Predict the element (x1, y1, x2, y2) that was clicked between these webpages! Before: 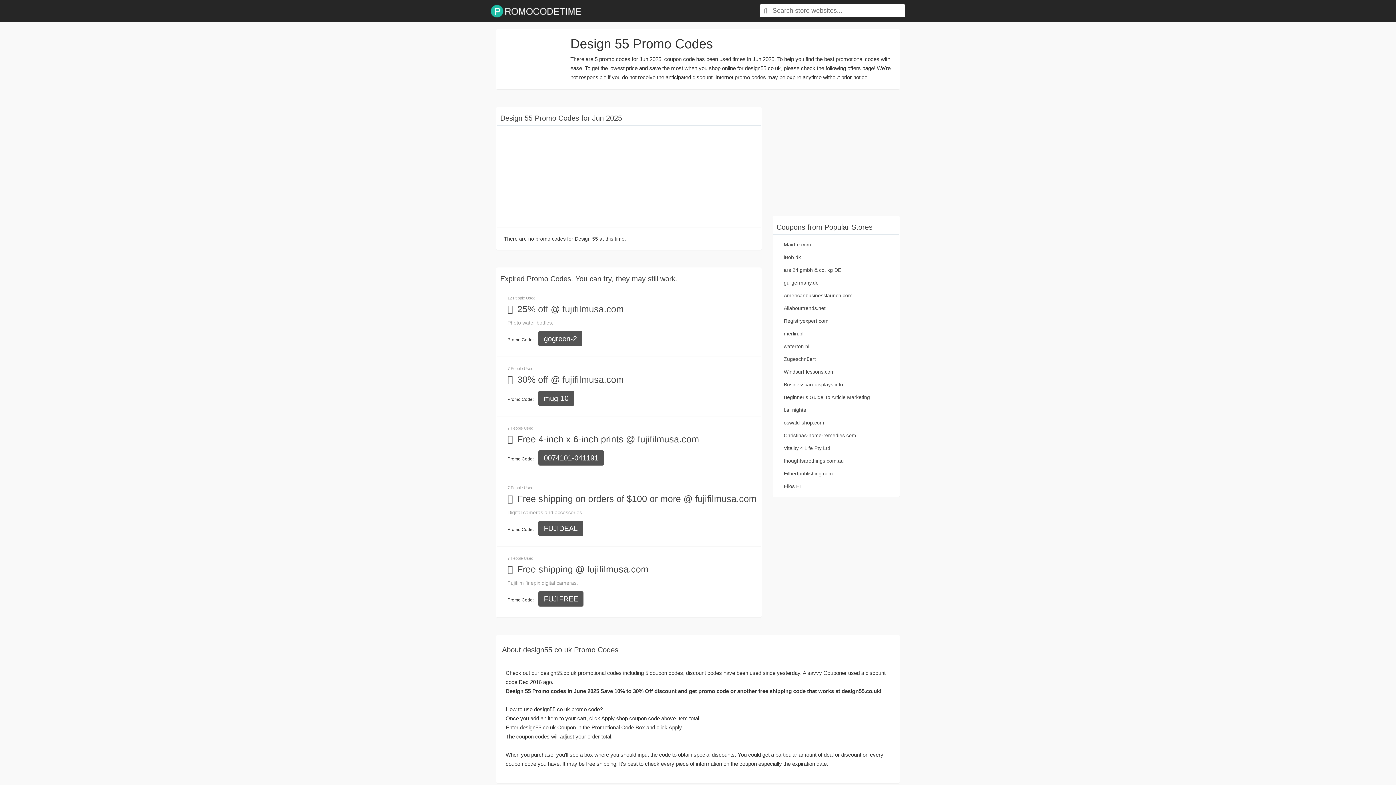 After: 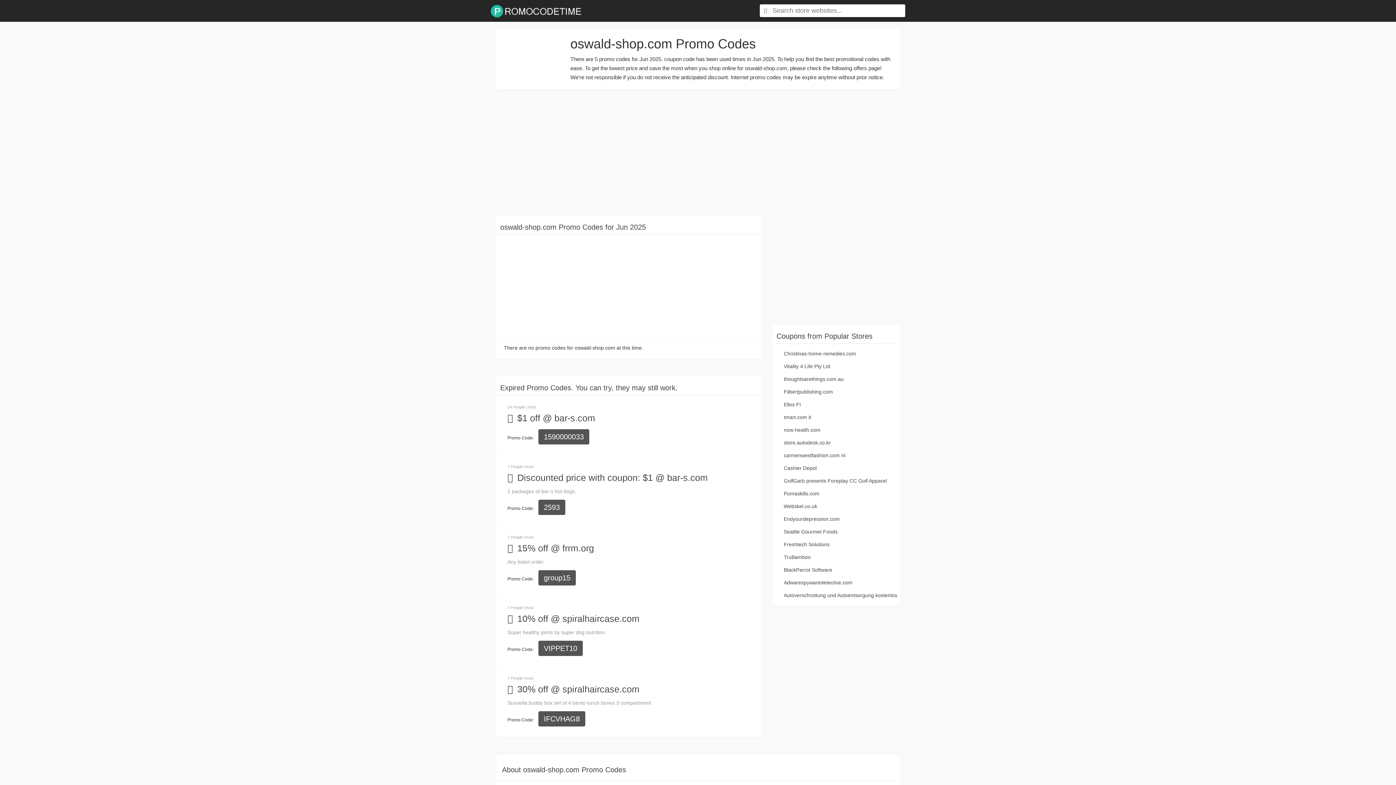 Action: bbox: (784, 420, 824, 425) label: oswald-shop.com